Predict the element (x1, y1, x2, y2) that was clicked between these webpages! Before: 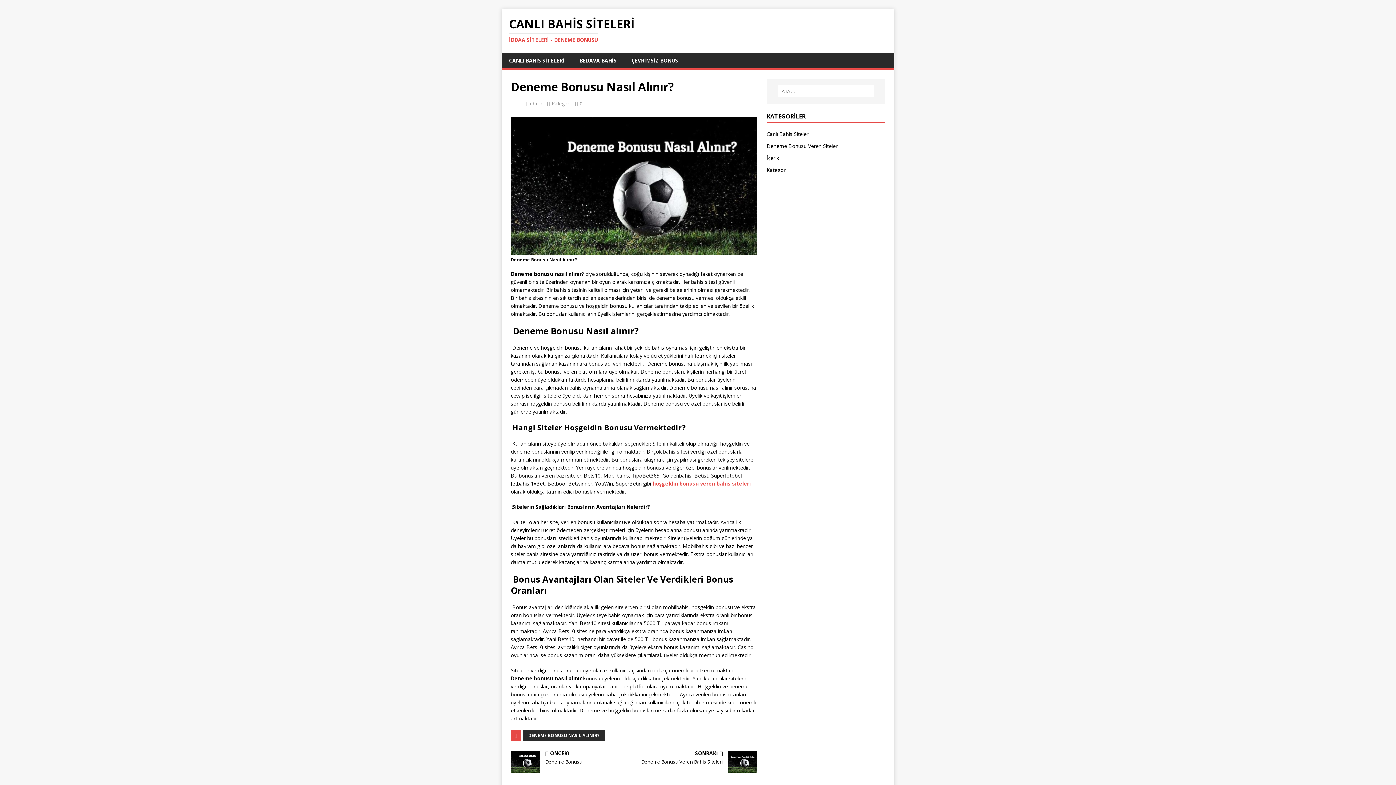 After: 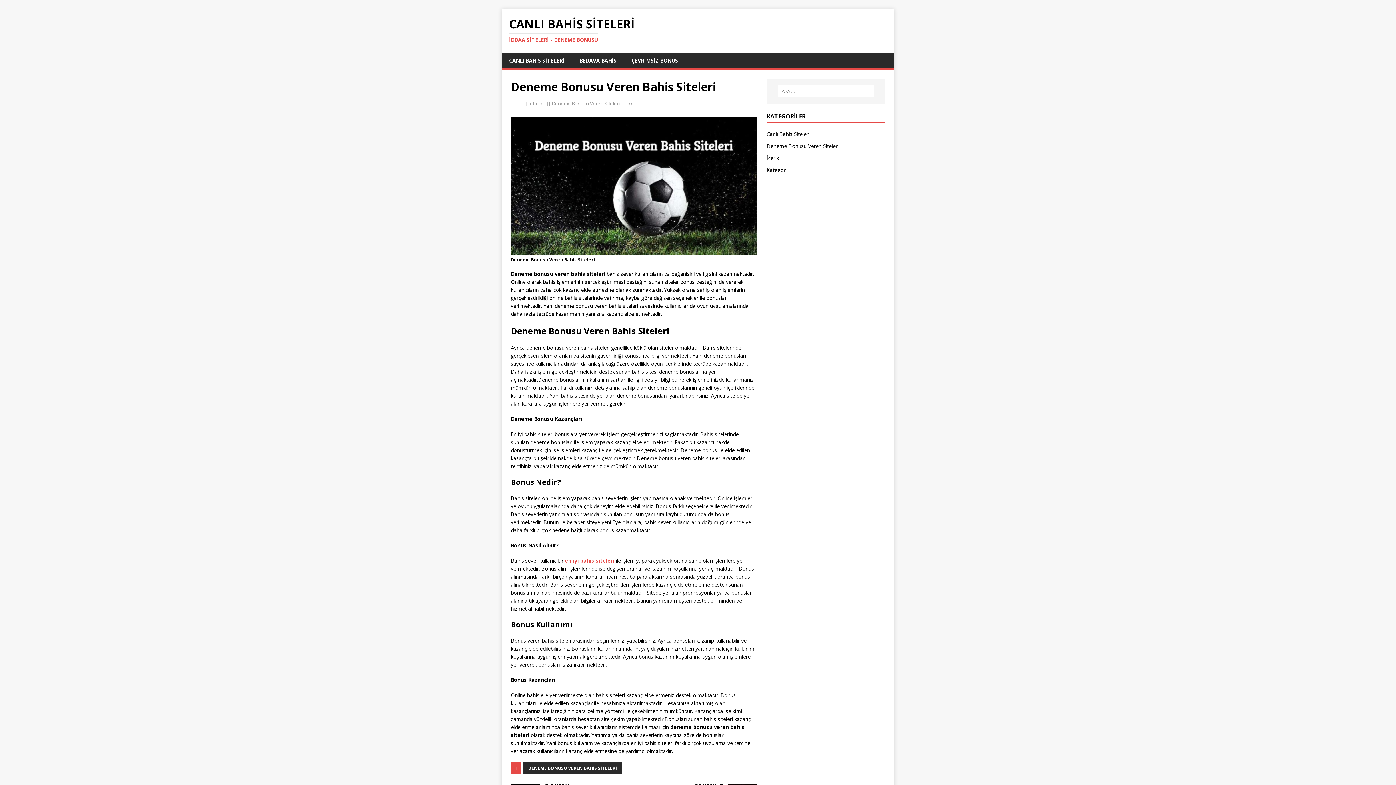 Action: bbox: (637, 751, 757, 765) label: SONRAKİ

Deneme Bonusu Veren Bahis Siteleri